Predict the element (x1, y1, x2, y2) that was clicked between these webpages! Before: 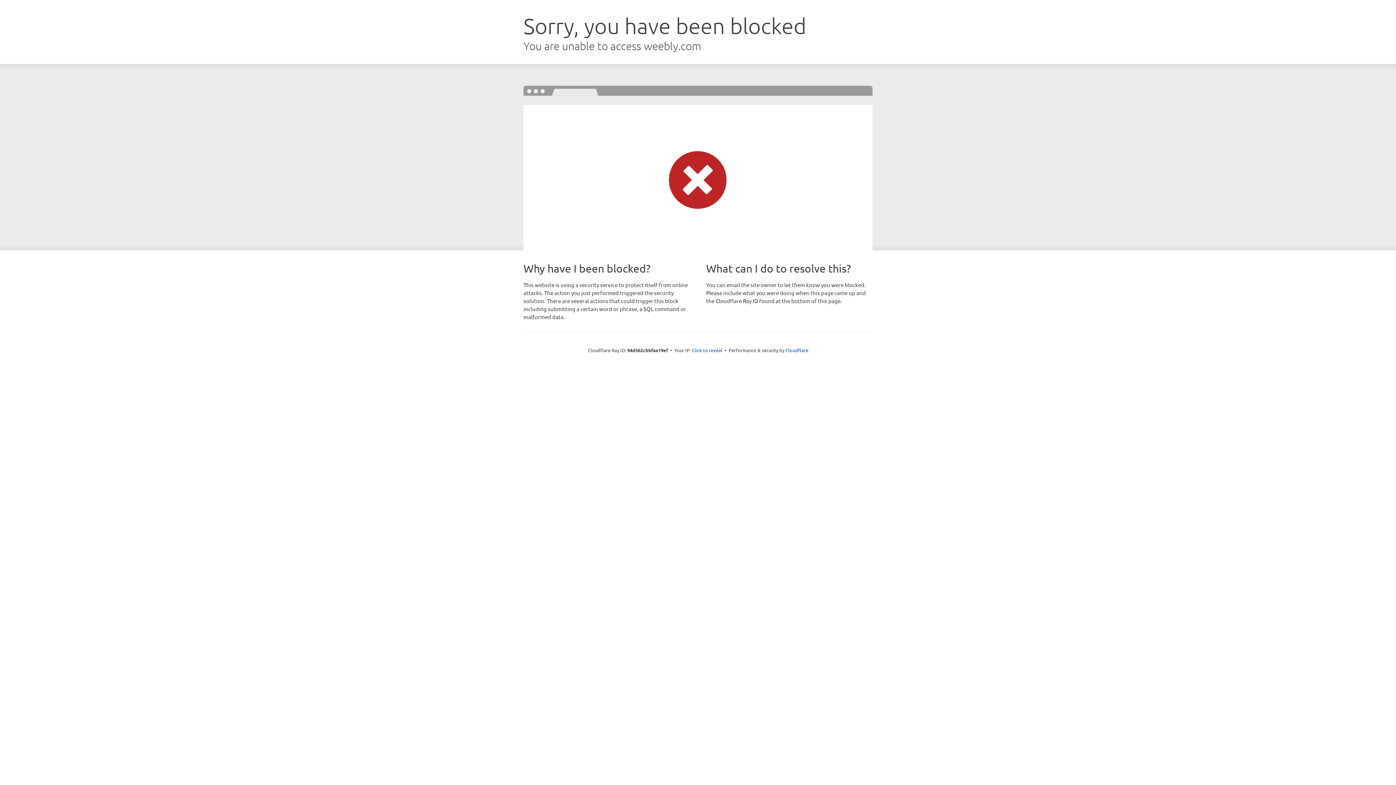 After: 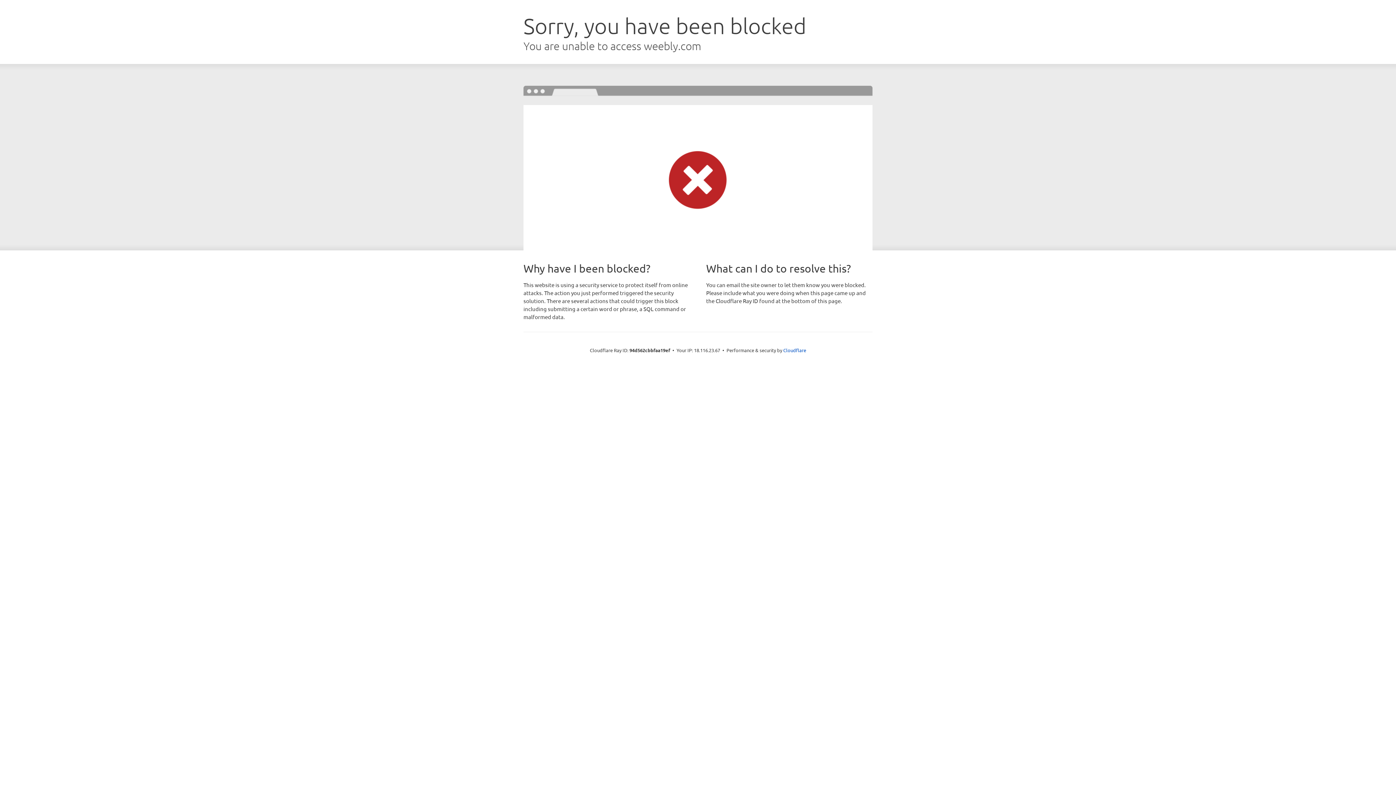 Action: label: Click to reveal bbox: (692, 346, 722, 353)